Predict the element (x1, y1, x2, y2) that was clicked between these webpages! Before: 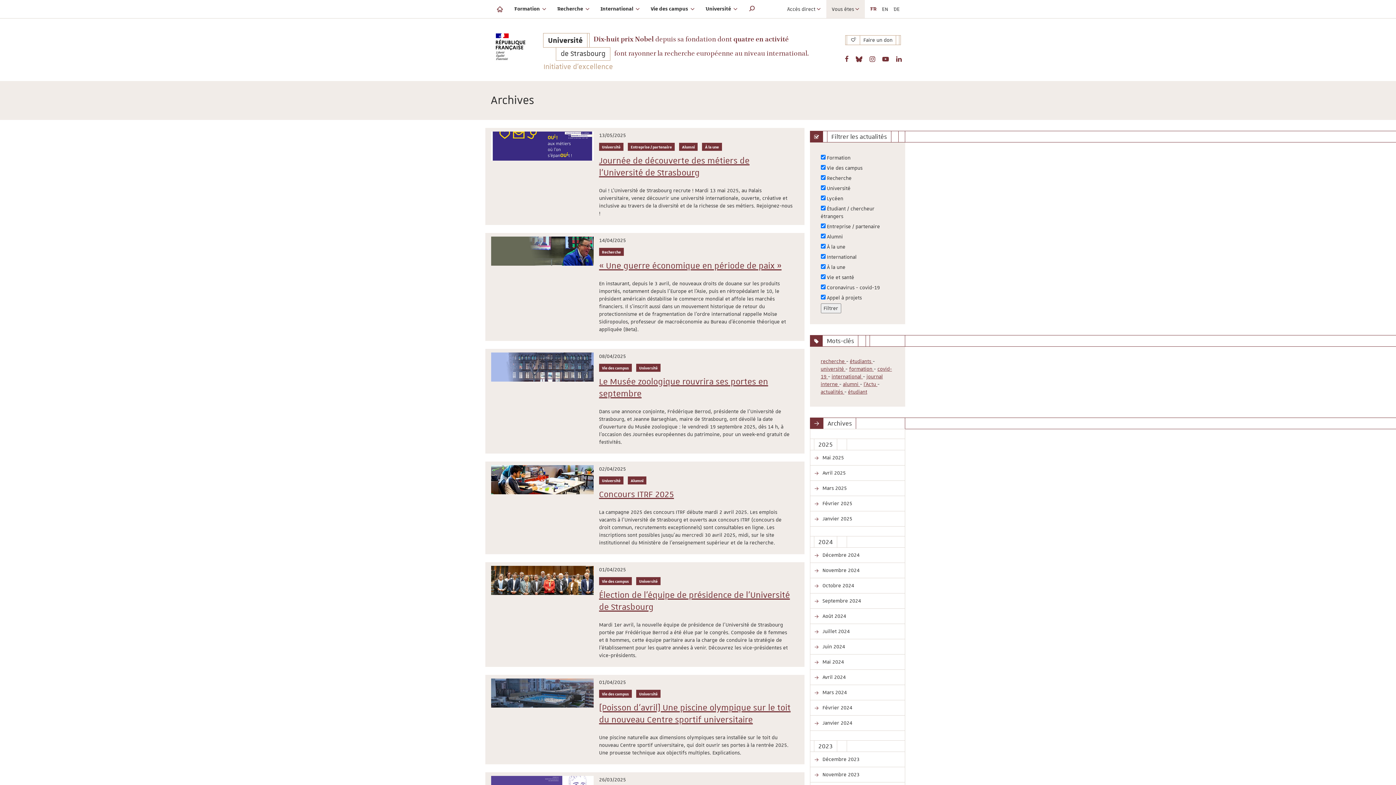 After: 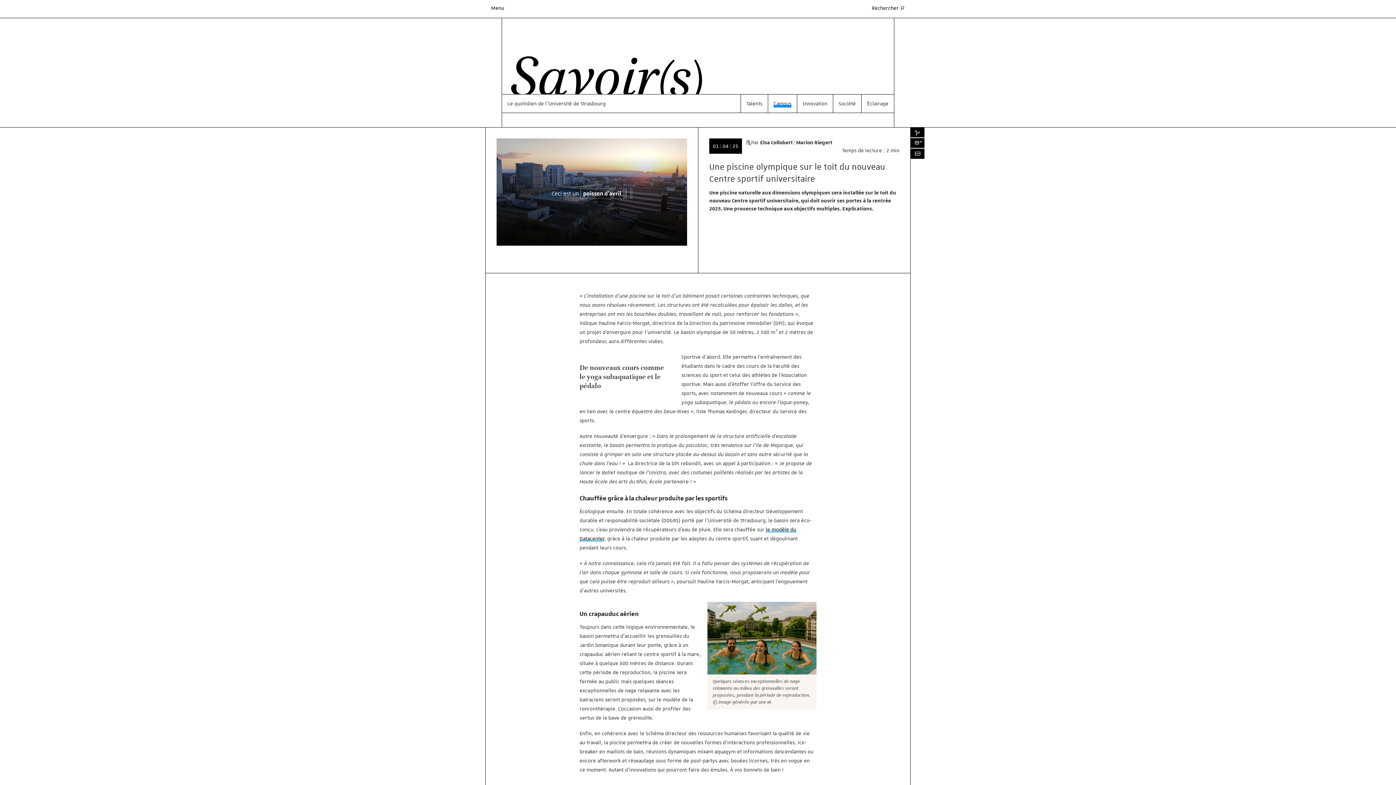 Action: bbox: (491, 678, 798, 761) label: Date de publication :
01/04/2025

Catégorie(s) :
Vie des campus   Université

[Poisson d'avril] Une piscine olympique sur le toit du nouveau Centre sportif universitaire

Une piscine naturelle aux dimensions olympiques sera installée sur le toit du nouveau Centre sportif universitaire, qui doit ouvrir ses portes à la rentrée 2025. Une prouesse technique aux objectifs multiples. Explications.